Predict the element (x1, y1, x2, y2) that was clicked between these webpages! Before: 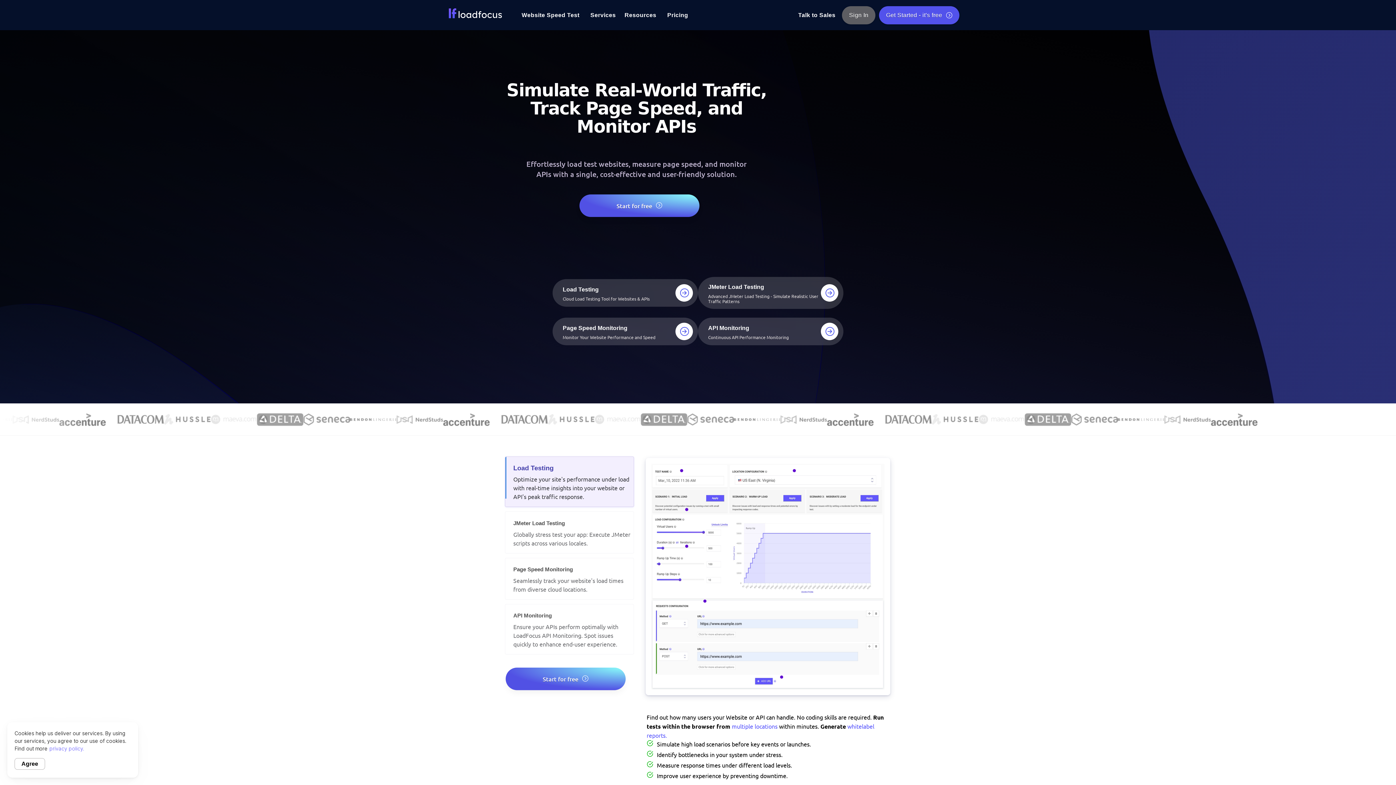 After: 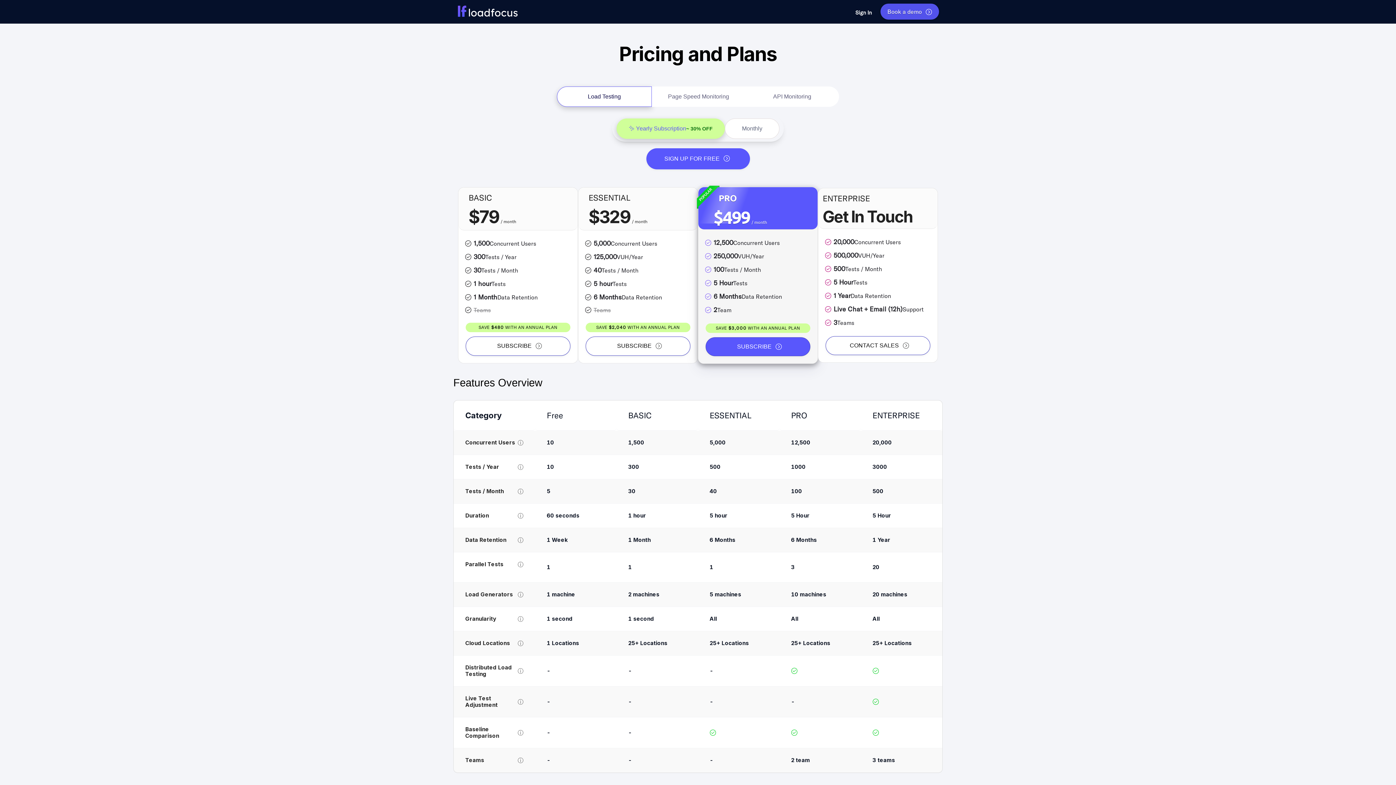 Action: bbox: (879, 6, 959, 24) label: Get Started - it's free